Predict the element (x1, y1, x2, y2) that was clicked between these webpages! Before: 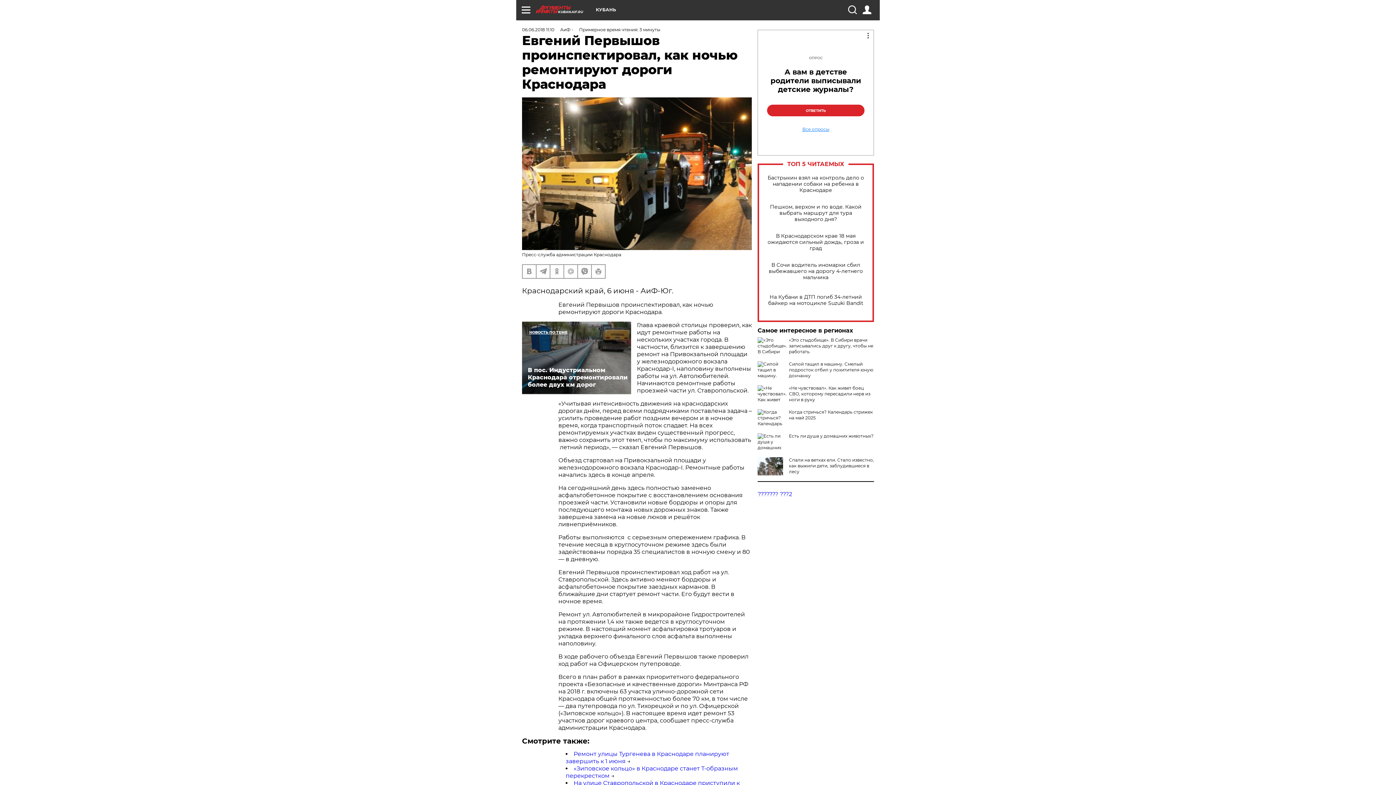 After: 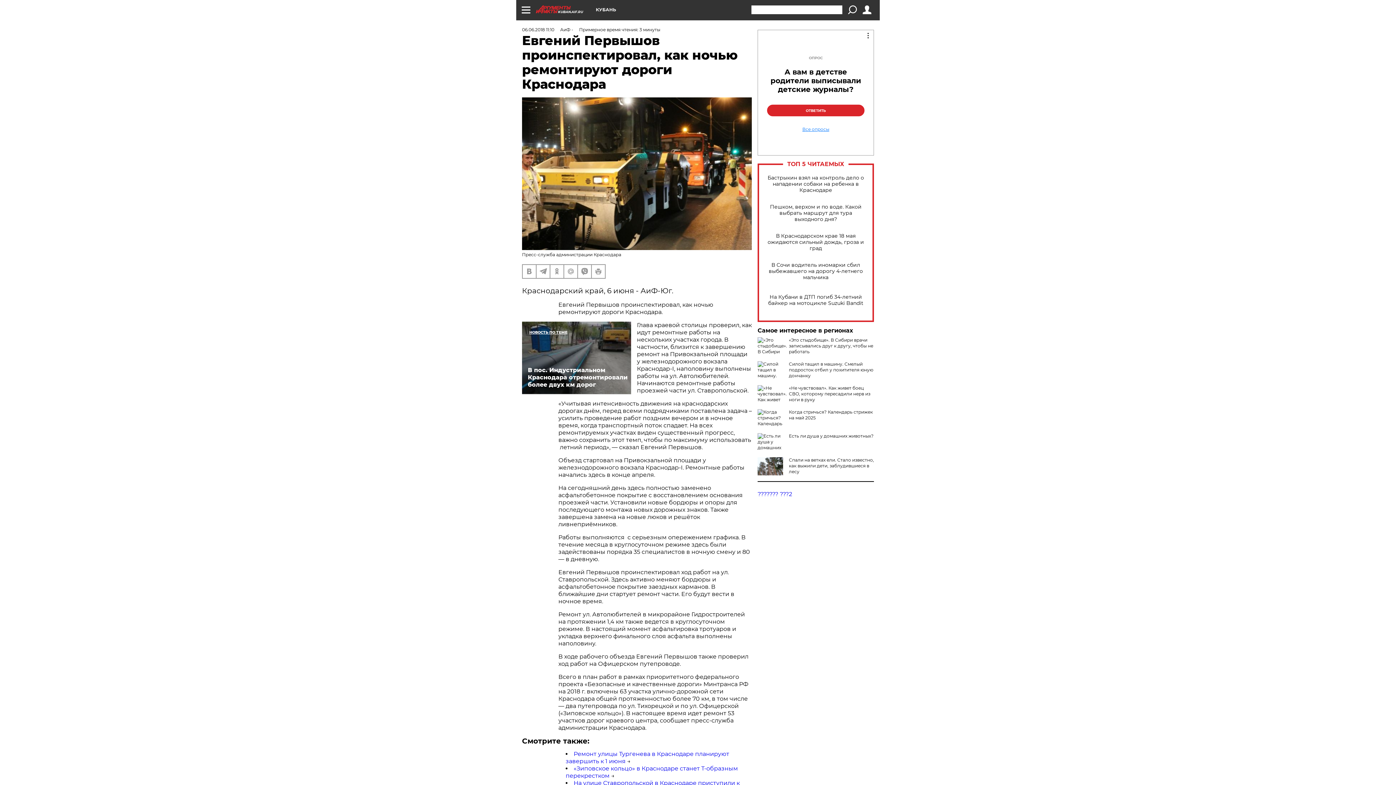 Action: bbox: (848, 5, 856, 14)